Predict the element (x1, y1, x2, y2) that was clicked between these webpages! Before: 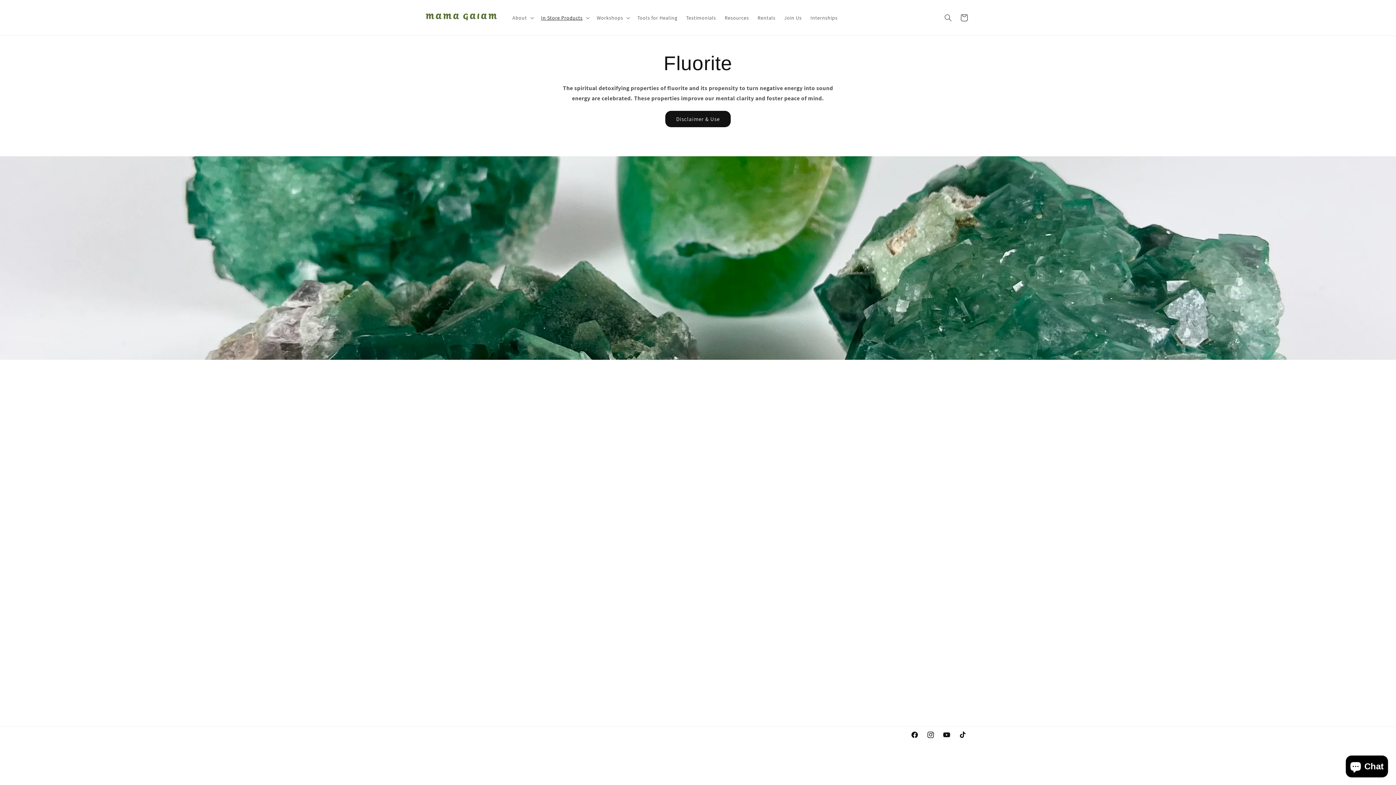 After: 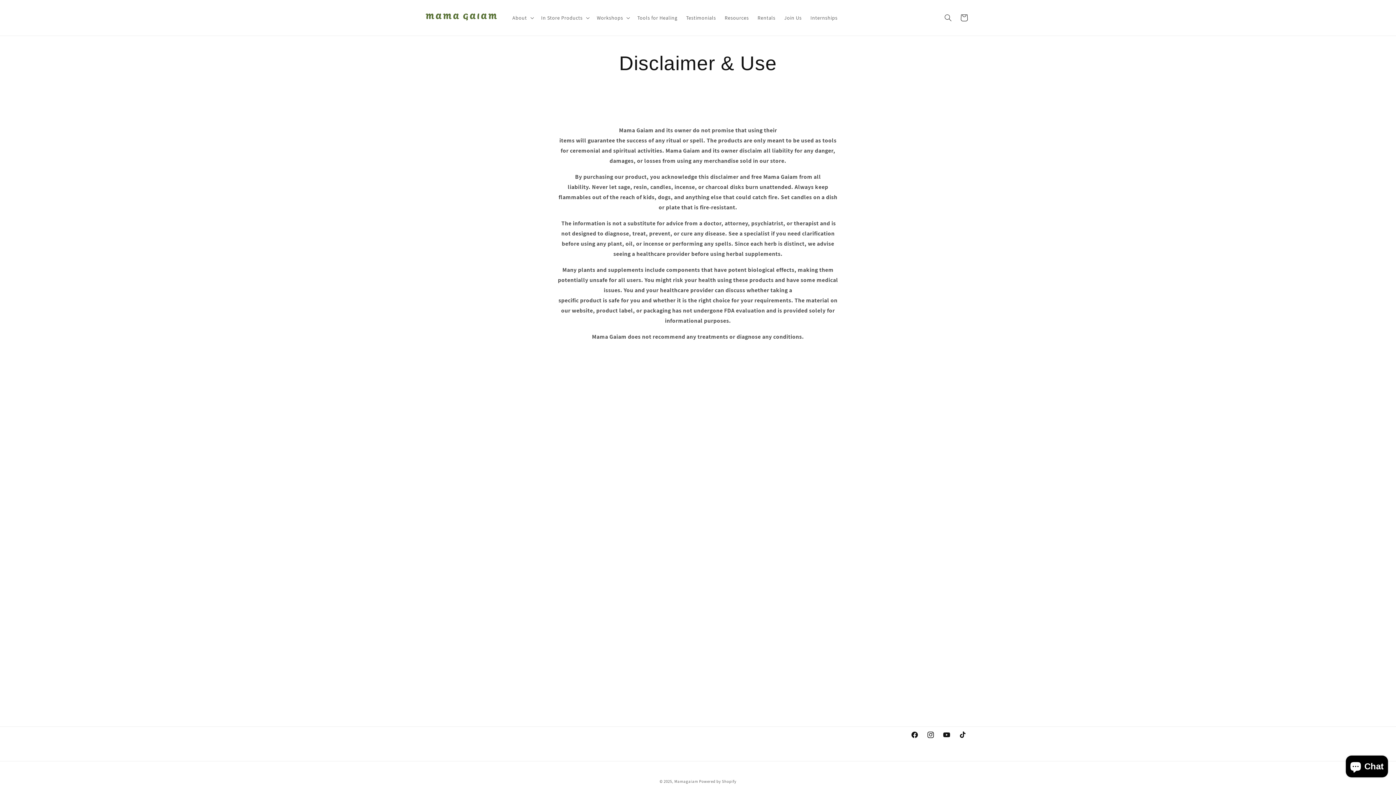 Action: label: Disclaimer & Use bbox: (665, 110, 730, 127)